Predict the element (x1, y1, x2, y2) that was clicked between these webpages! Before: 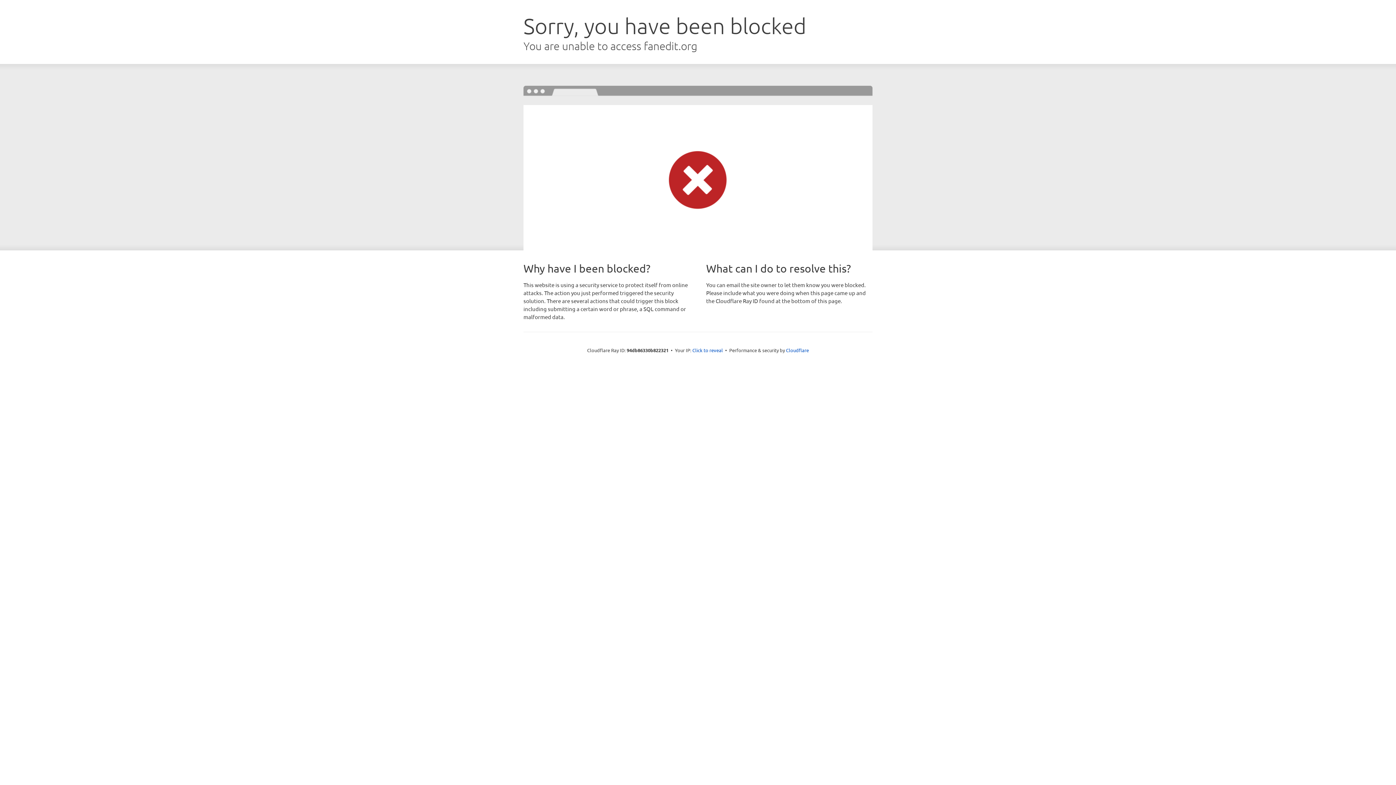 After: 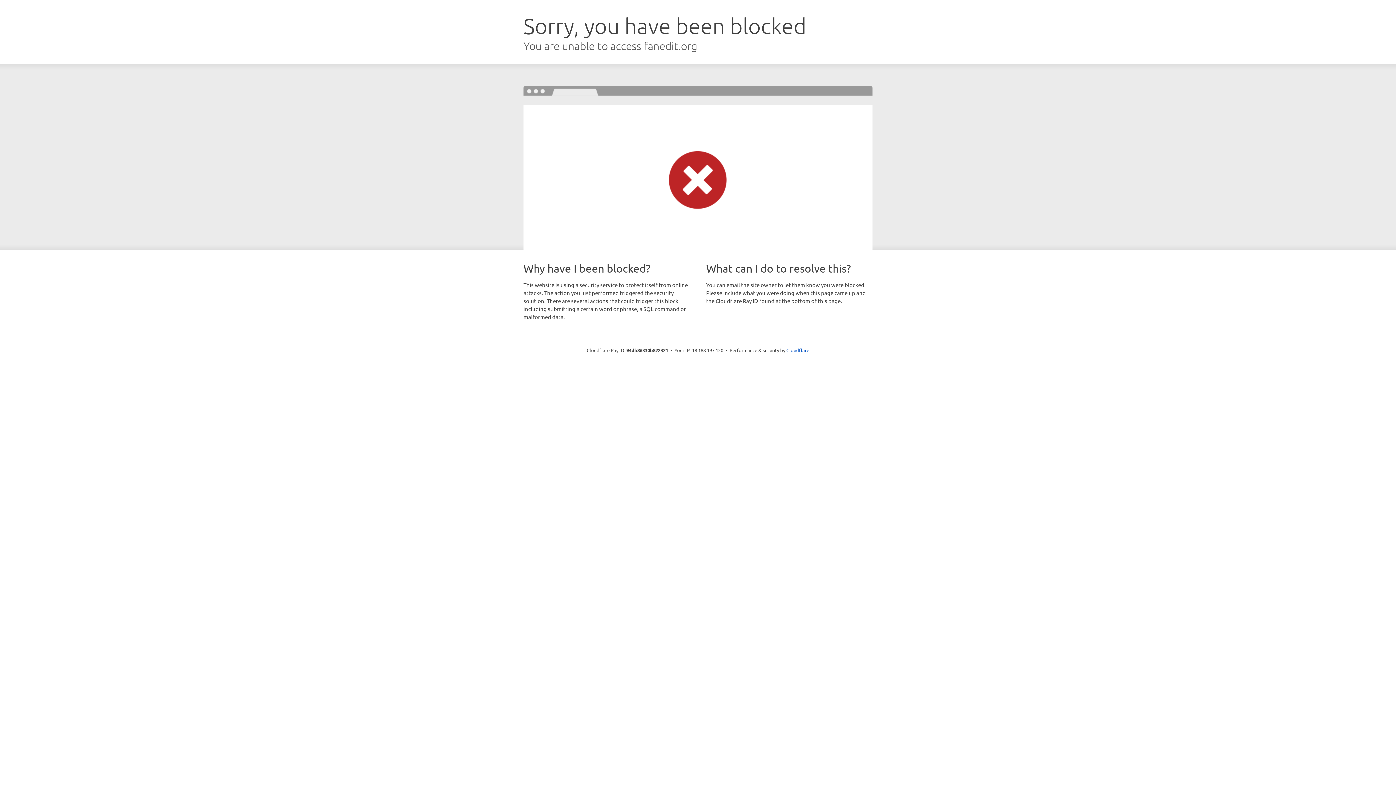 Action: bbox: (692, 346, 723, 353) label: Click to reveal